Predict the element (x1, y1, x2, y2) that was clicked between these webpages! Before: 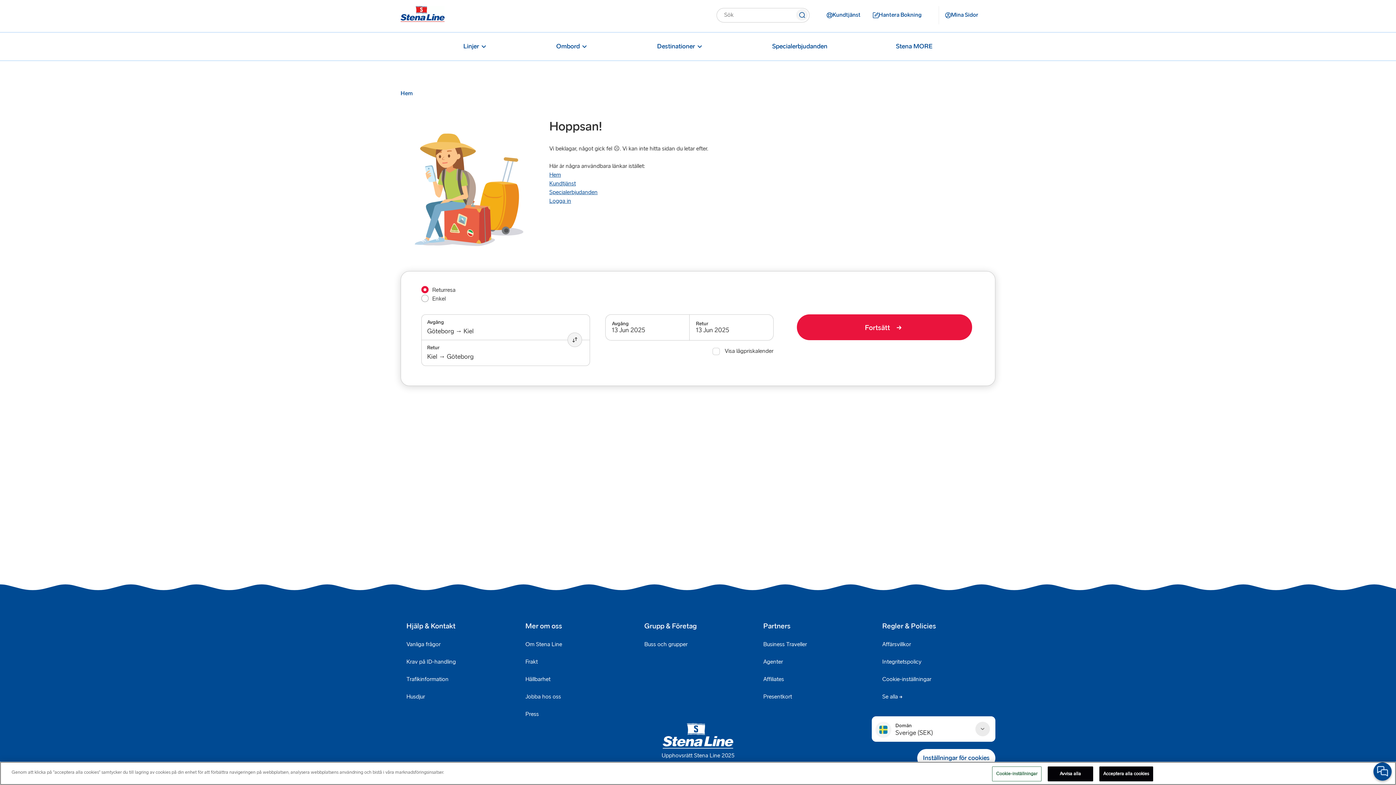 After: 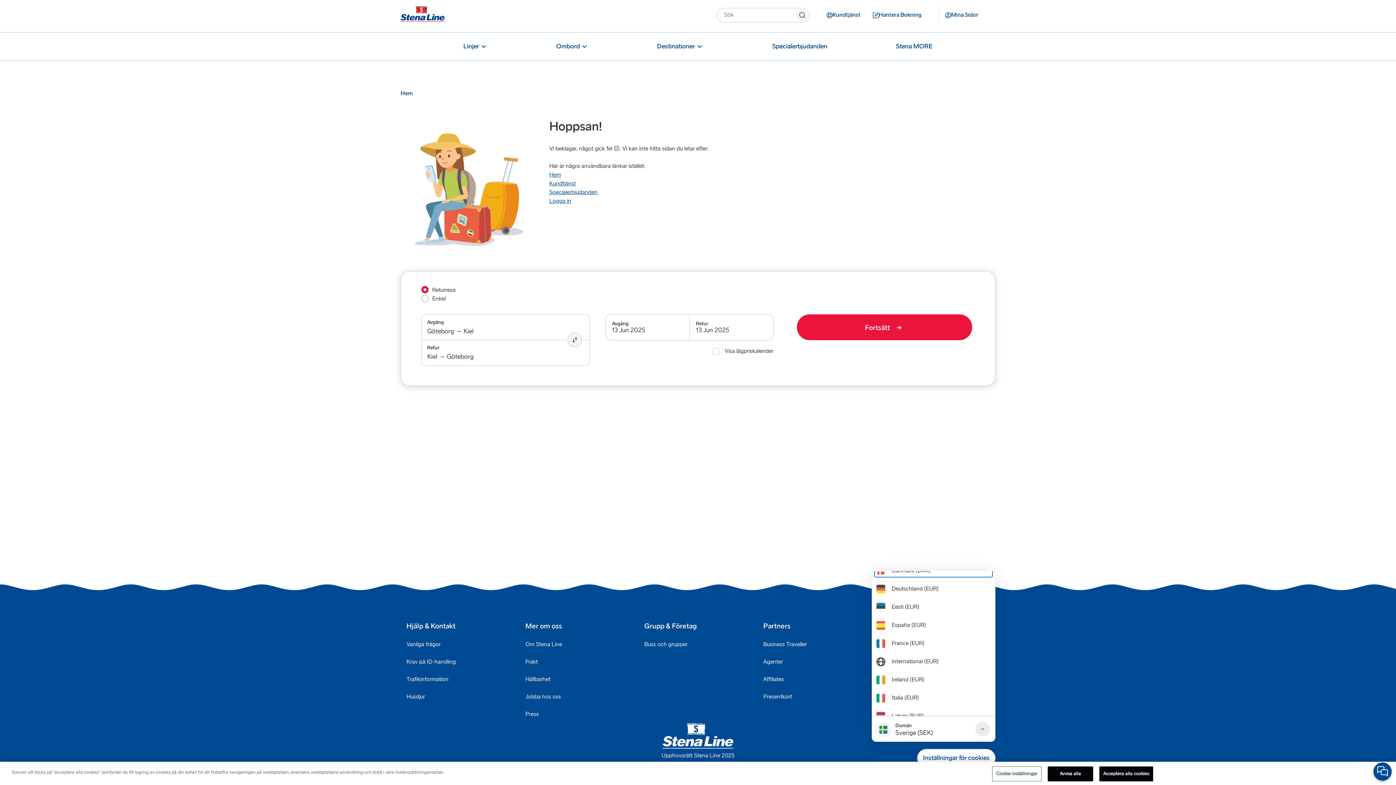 Action: label: Domän
Sverige (SEK) bbox: (872, 716, 995, 742)